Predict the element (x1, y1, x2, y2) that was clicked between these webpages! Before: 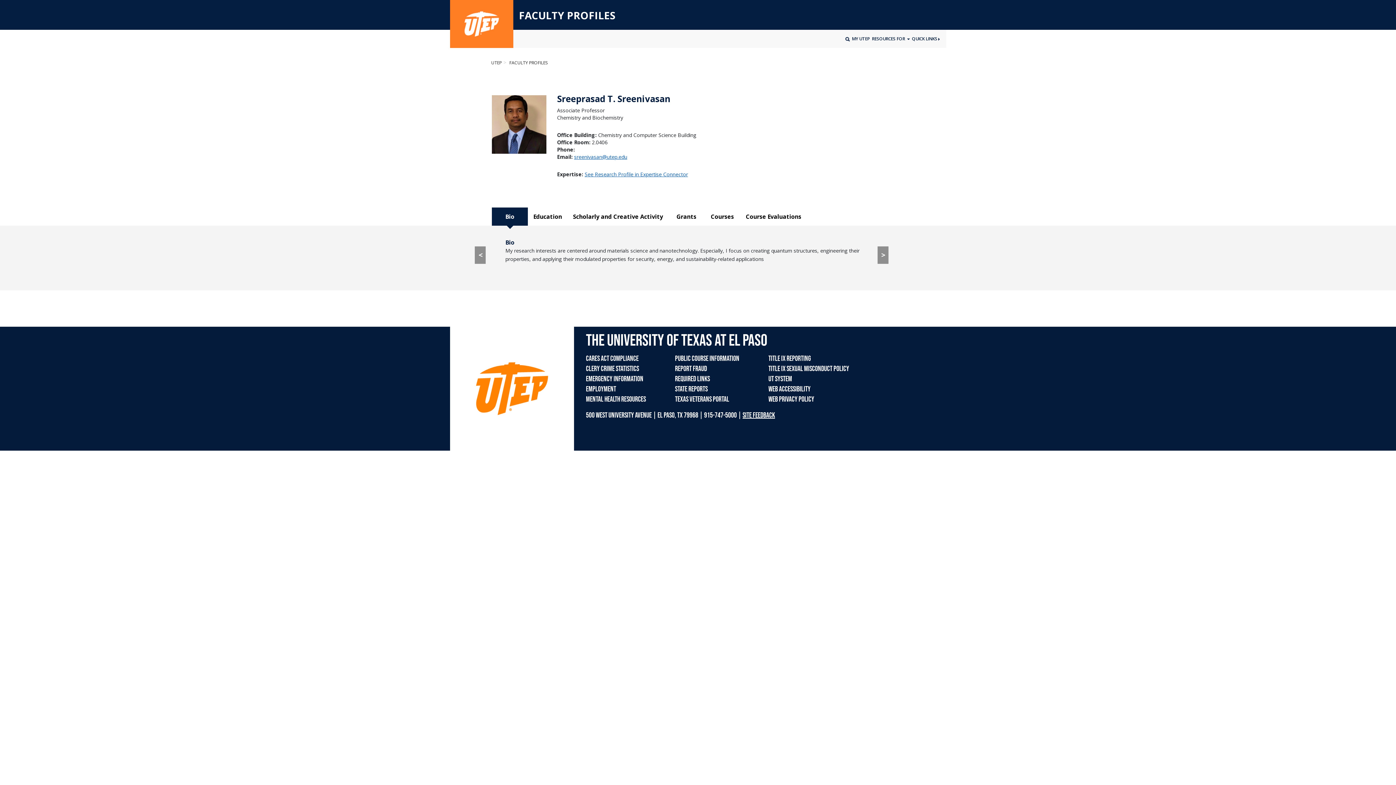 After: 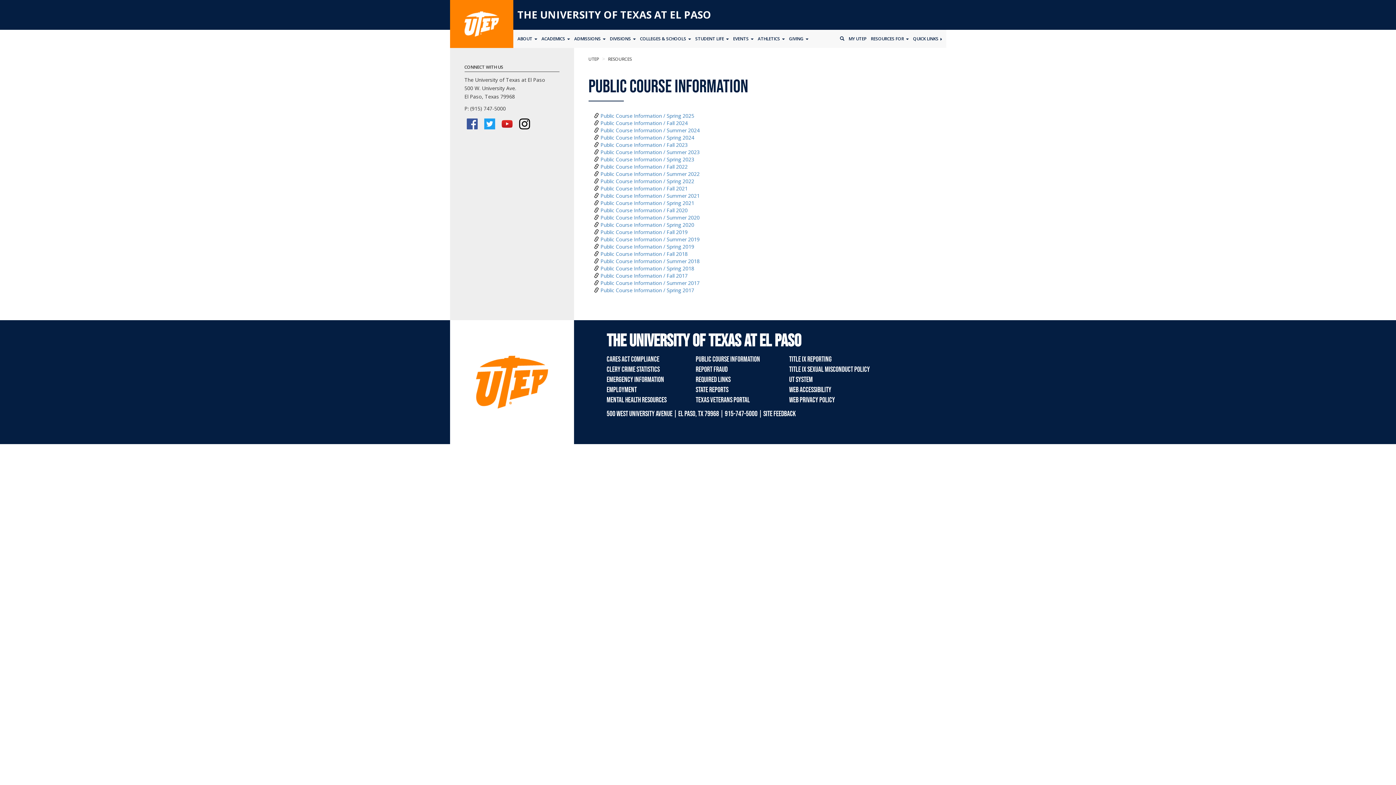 Action: bbox: (675, 354, 739, 363) label: PUBLIC COURSE INFORMATION